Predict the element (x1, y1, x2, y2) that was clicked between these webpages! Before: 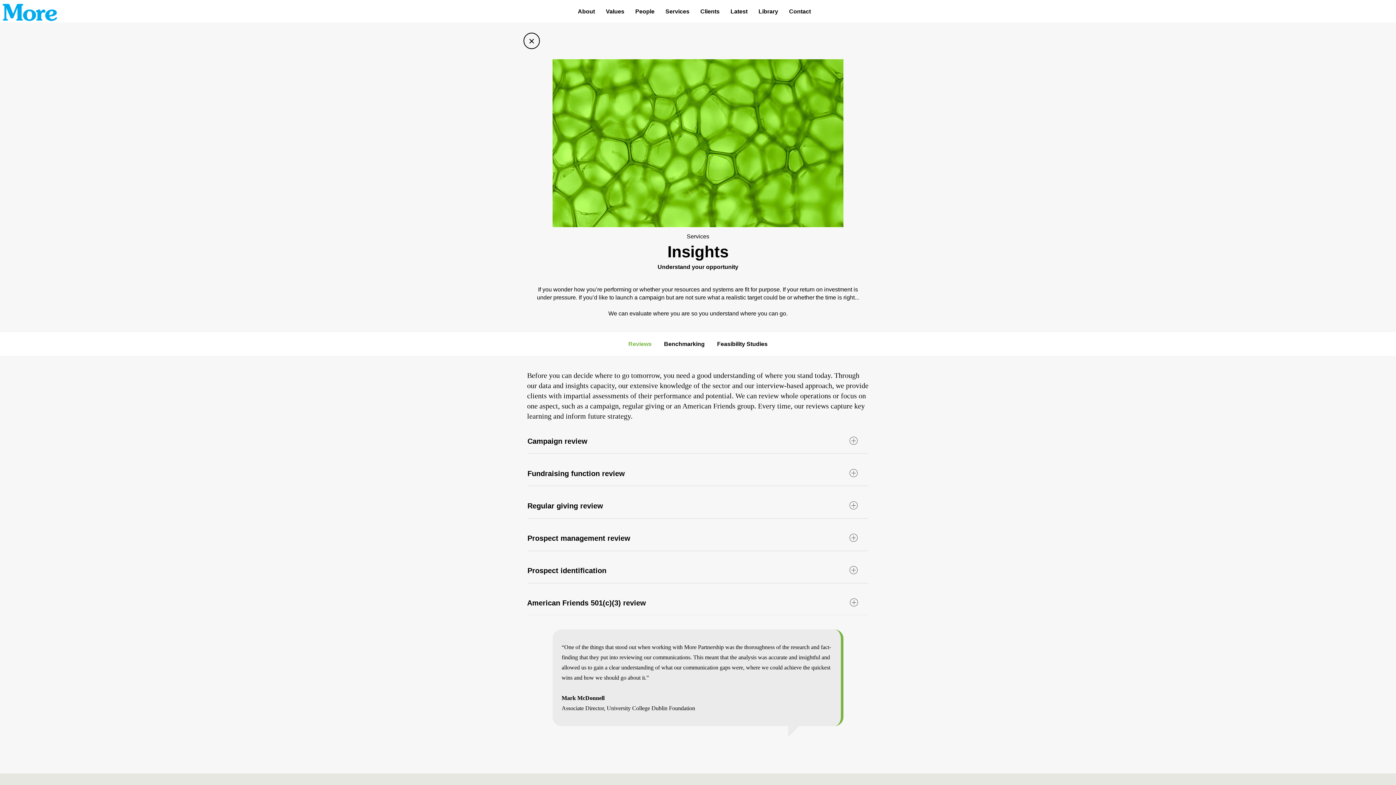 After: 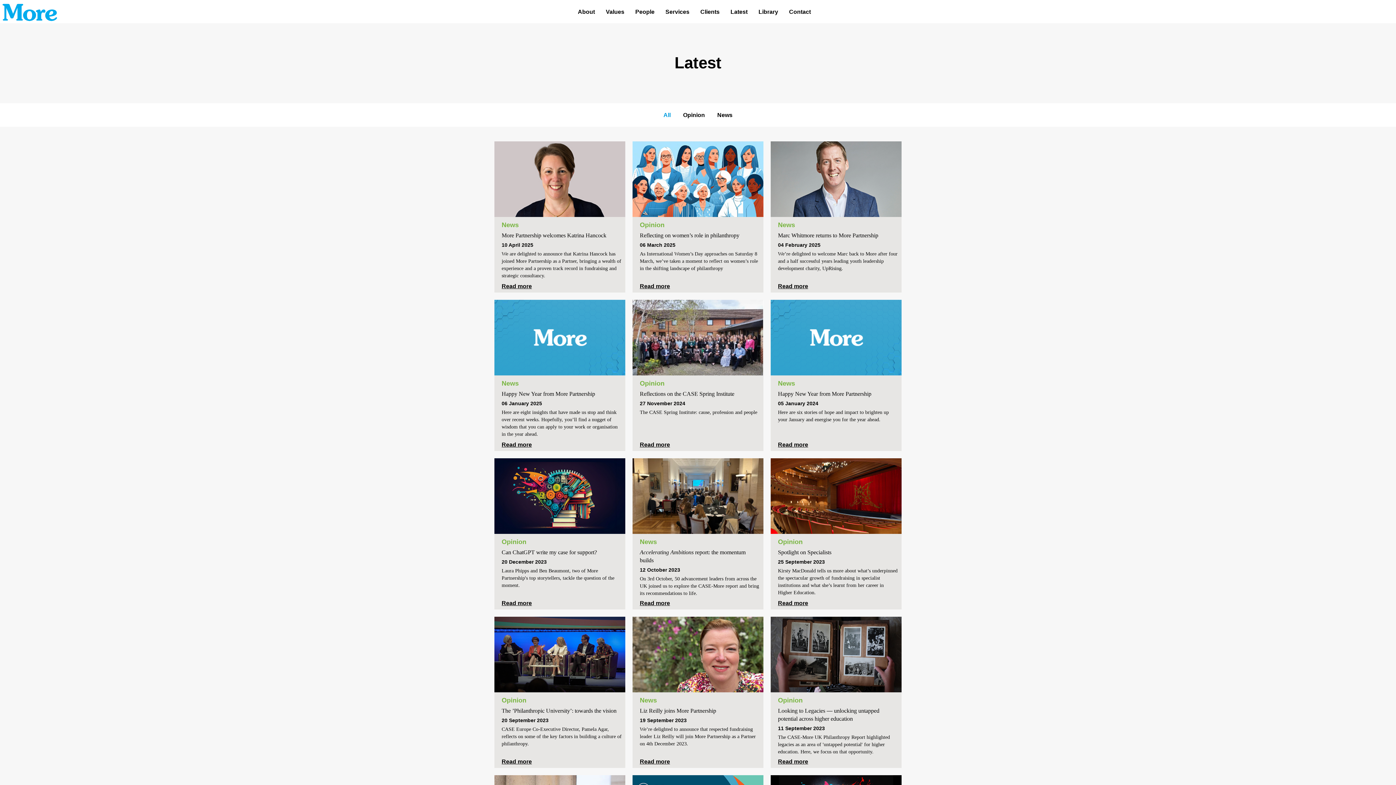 Action: bbox: (725, 2, 753, 20) label: Latest